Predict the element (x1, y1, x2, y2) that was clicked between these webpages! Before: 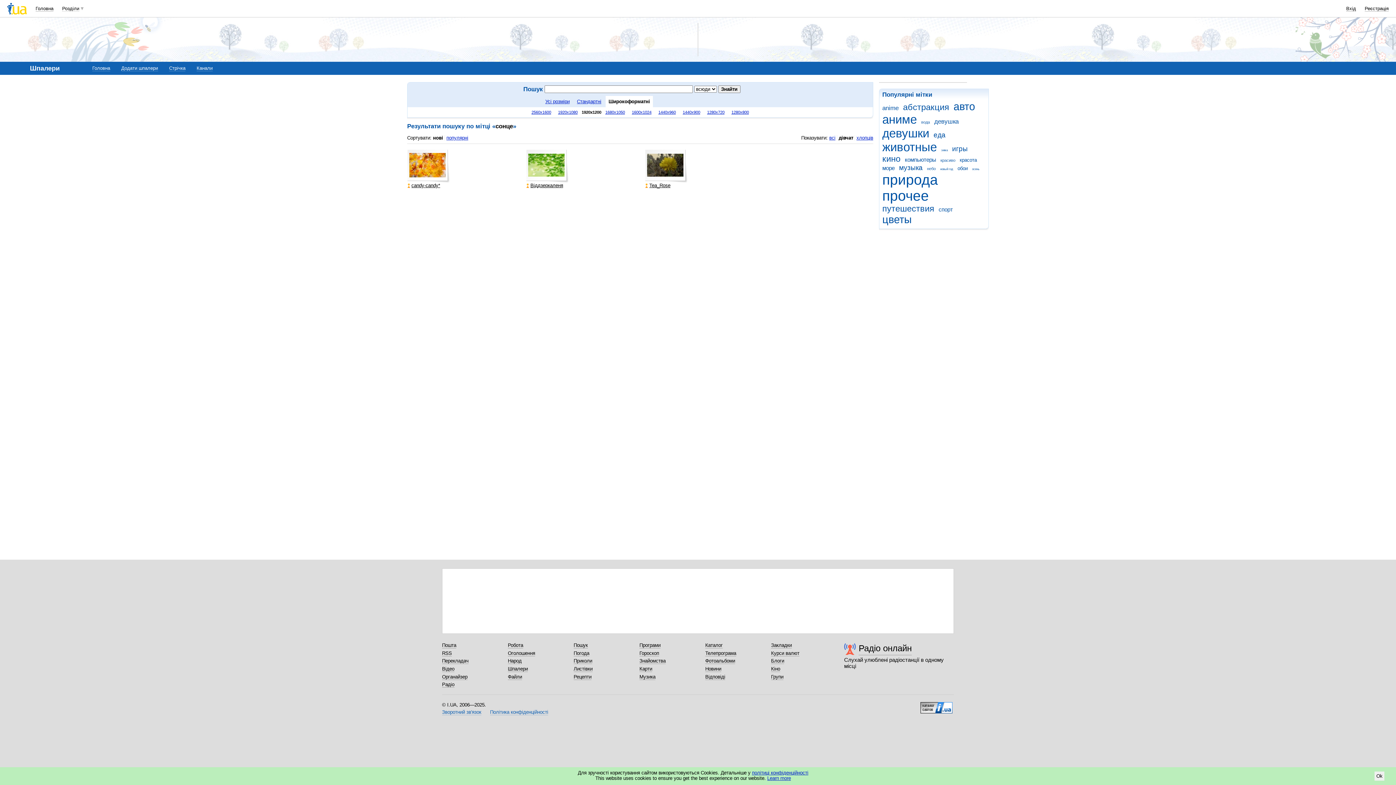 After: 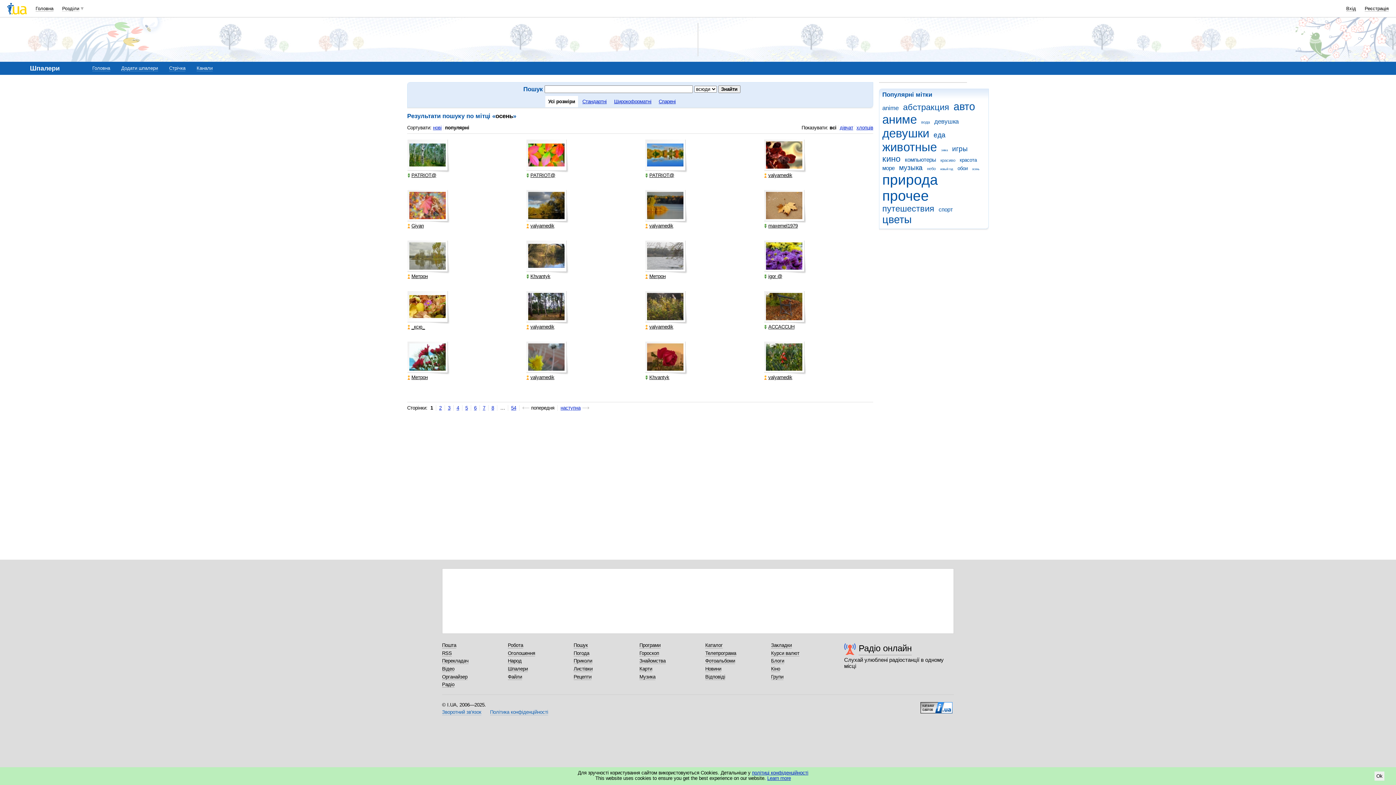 Action: label: осень bbox: (972, 167, 982, 170)